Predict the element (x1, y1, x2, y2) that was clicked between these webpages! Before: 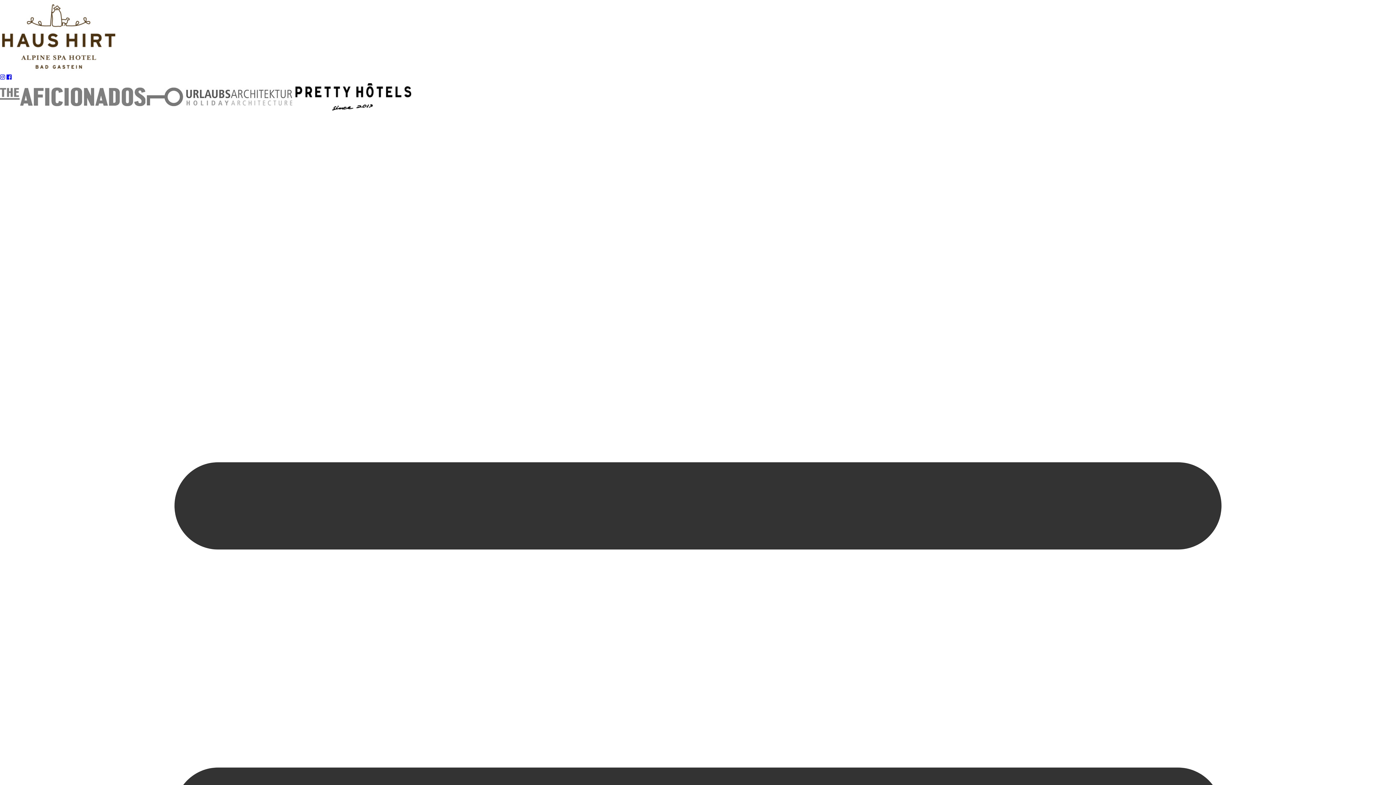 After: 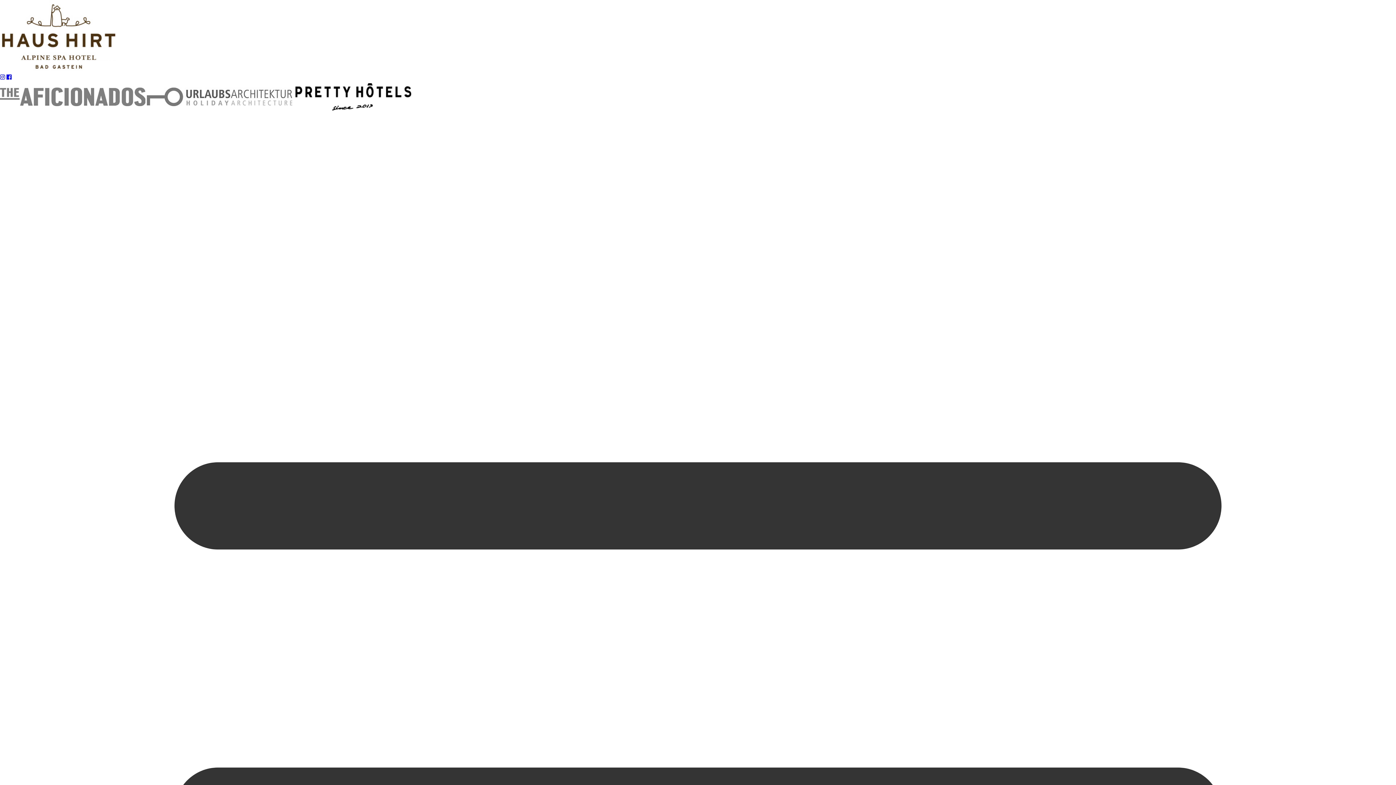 Action: bbox: (293, 93, 413, 99)